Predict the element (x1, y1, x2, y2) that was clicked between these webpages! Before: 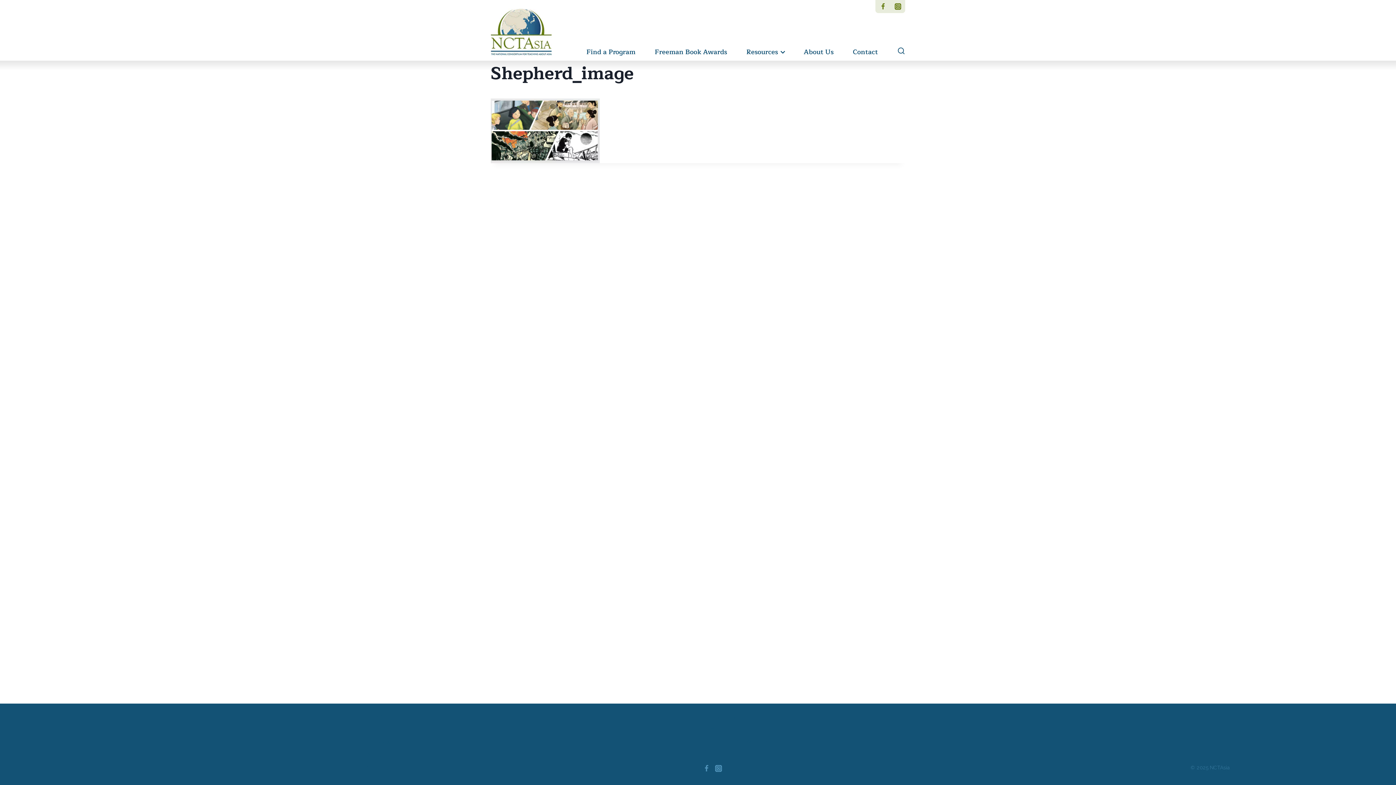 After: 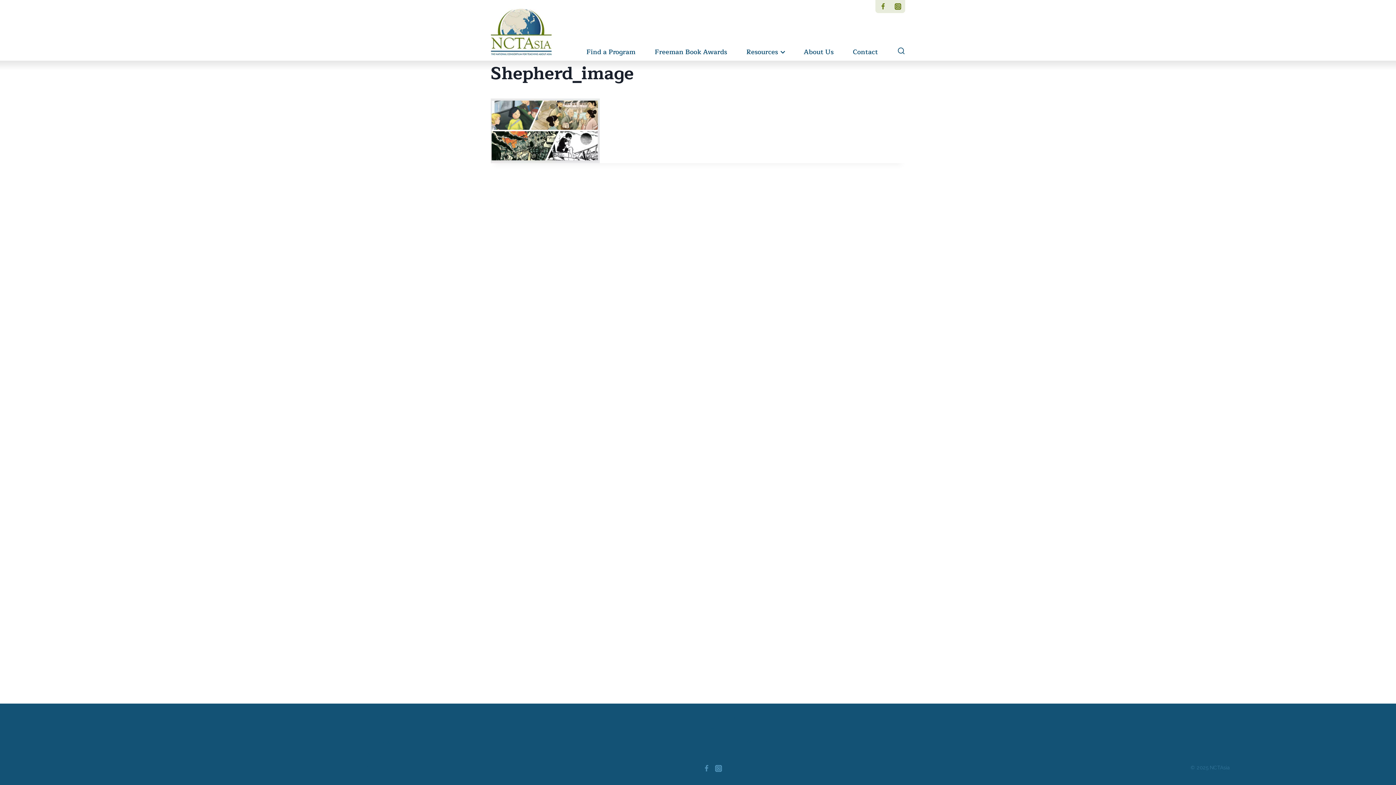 Action: label: Facebook bbox: (703, 761, 709, 775)